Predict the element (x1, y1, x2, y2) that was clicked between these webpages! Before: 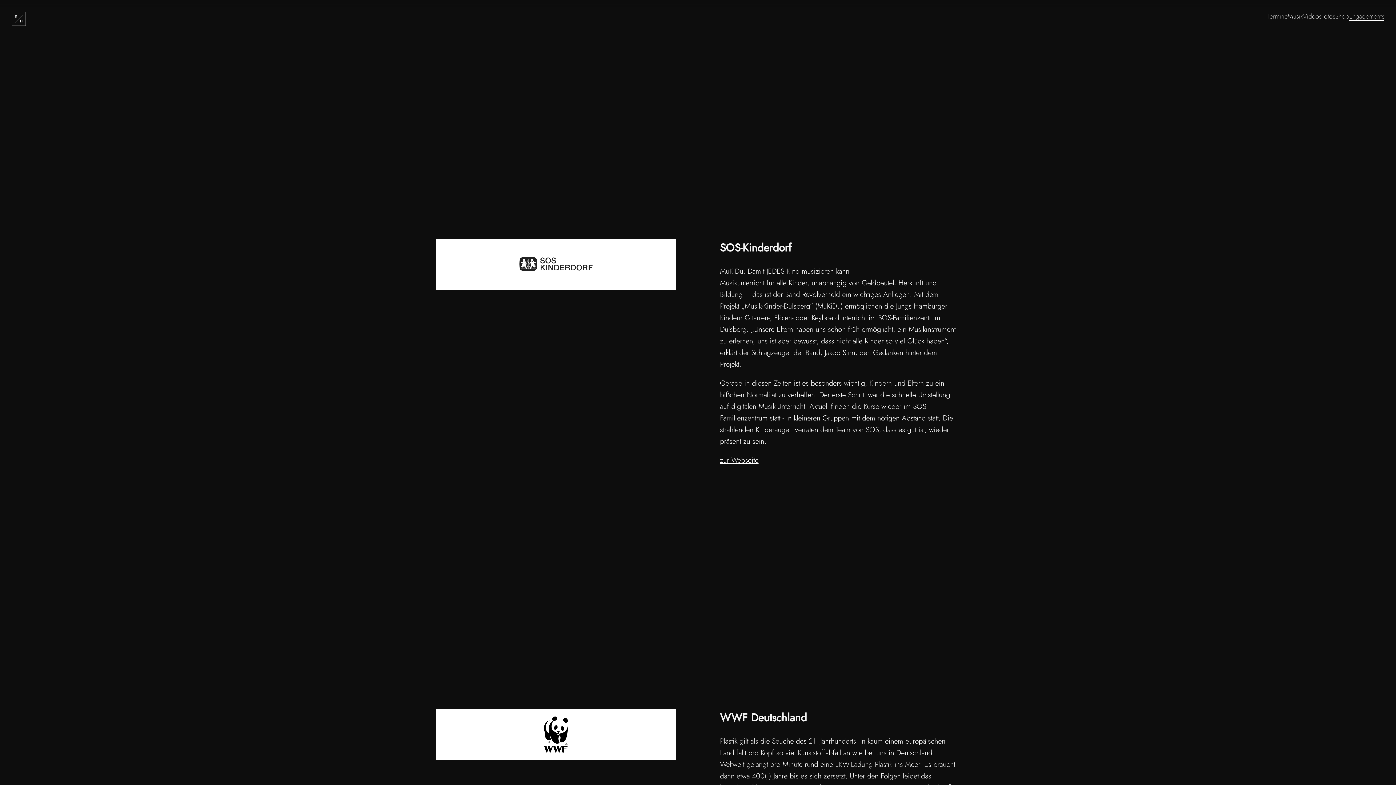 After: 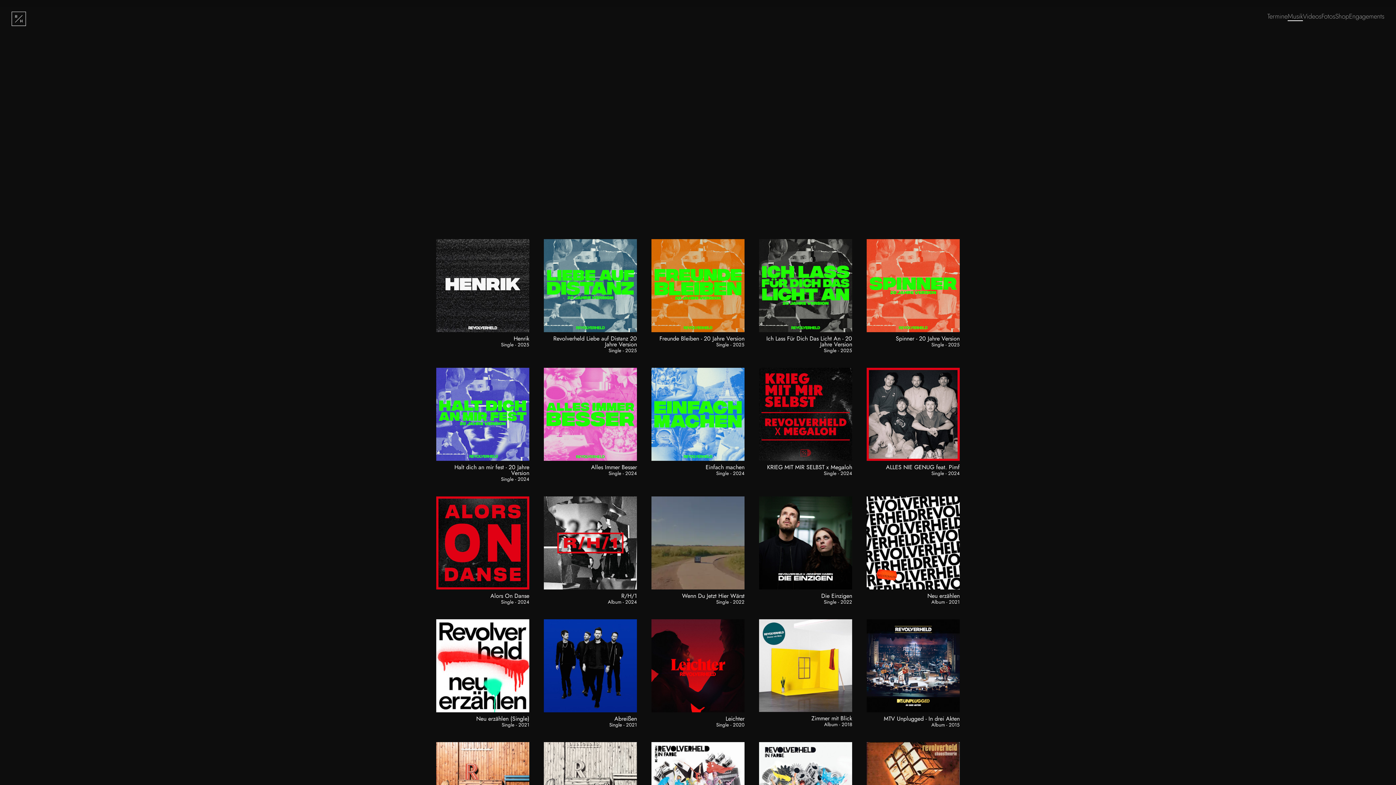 Action: bbox: (1288, 11, 1303, 21) label: Musik